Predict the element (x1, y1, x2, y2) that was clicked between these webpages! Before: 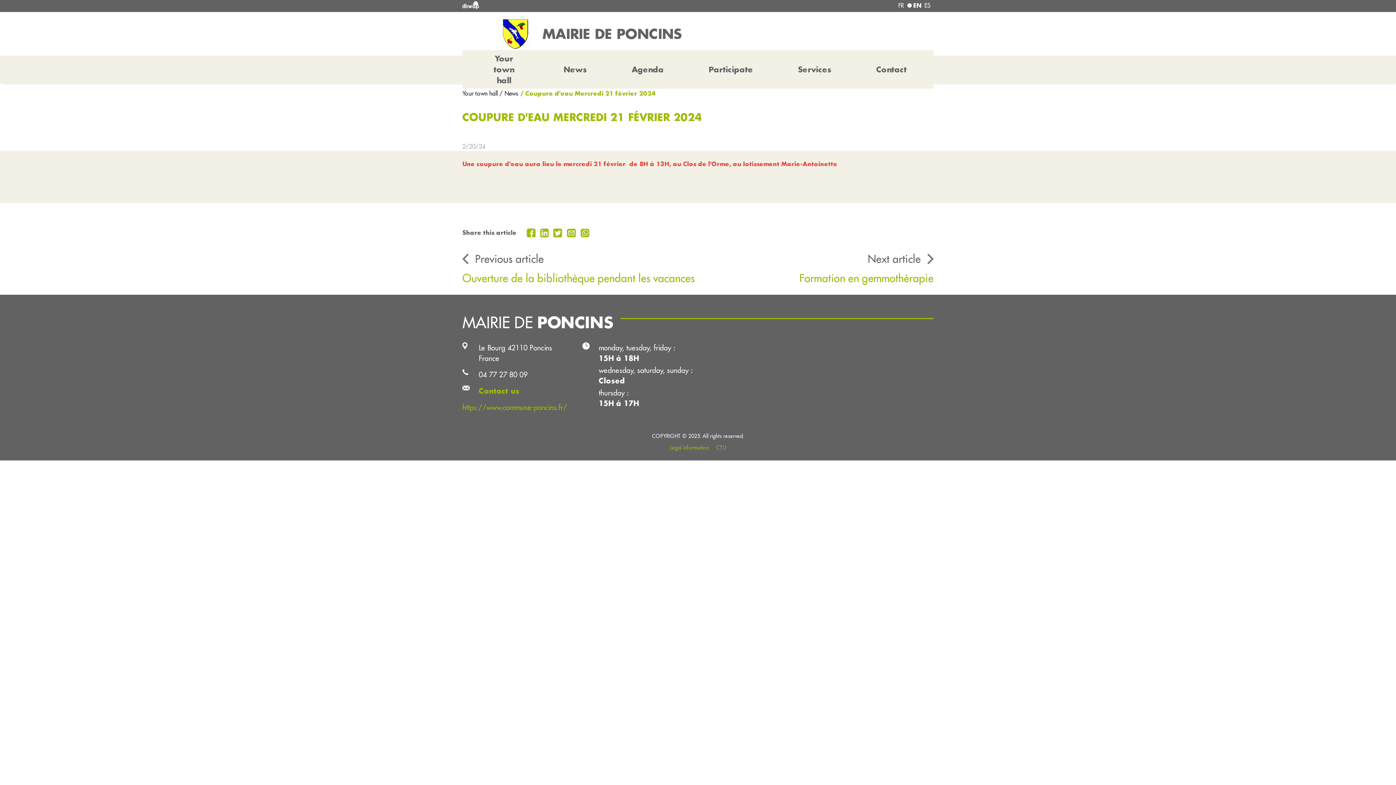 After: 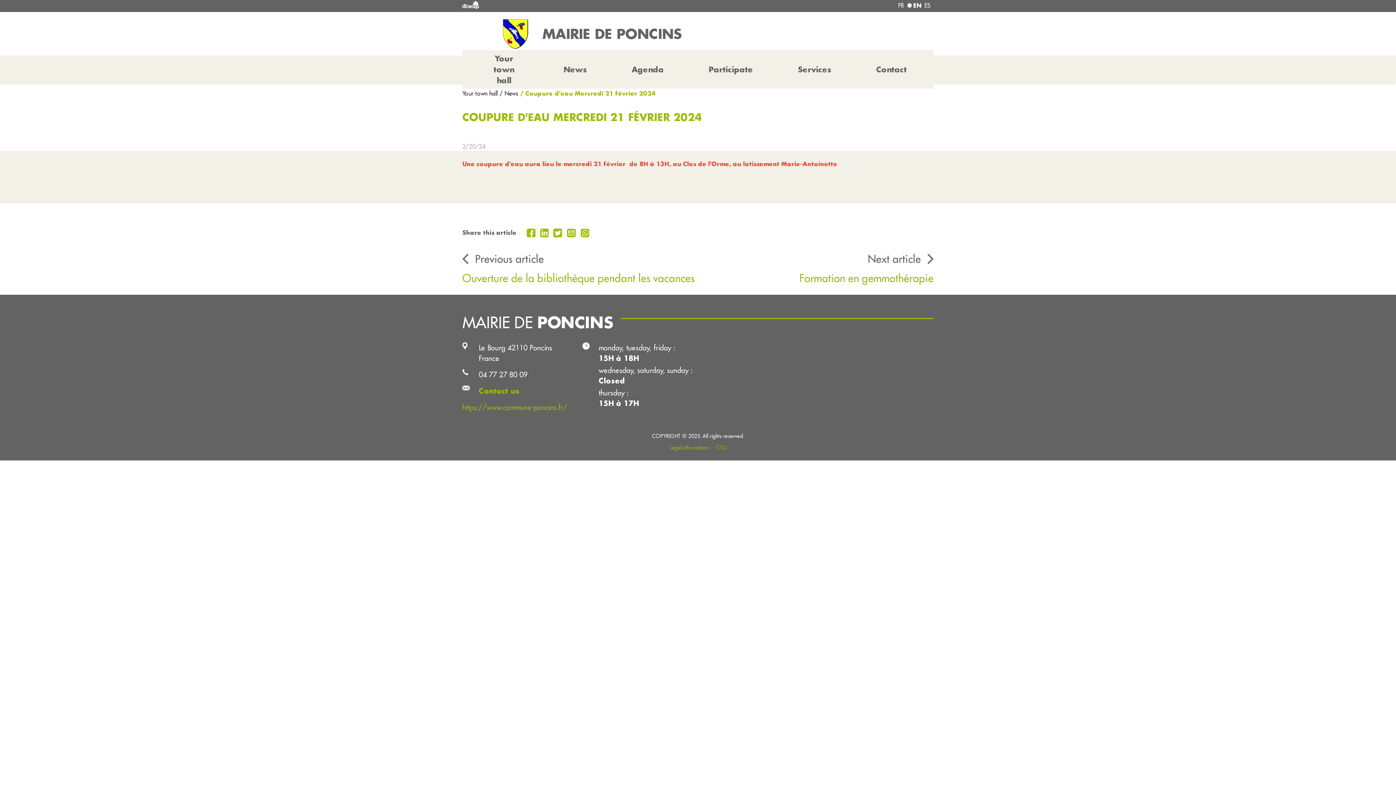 Action: bbox: (478, 370, 527, 379) label: 04 77 27 80 09